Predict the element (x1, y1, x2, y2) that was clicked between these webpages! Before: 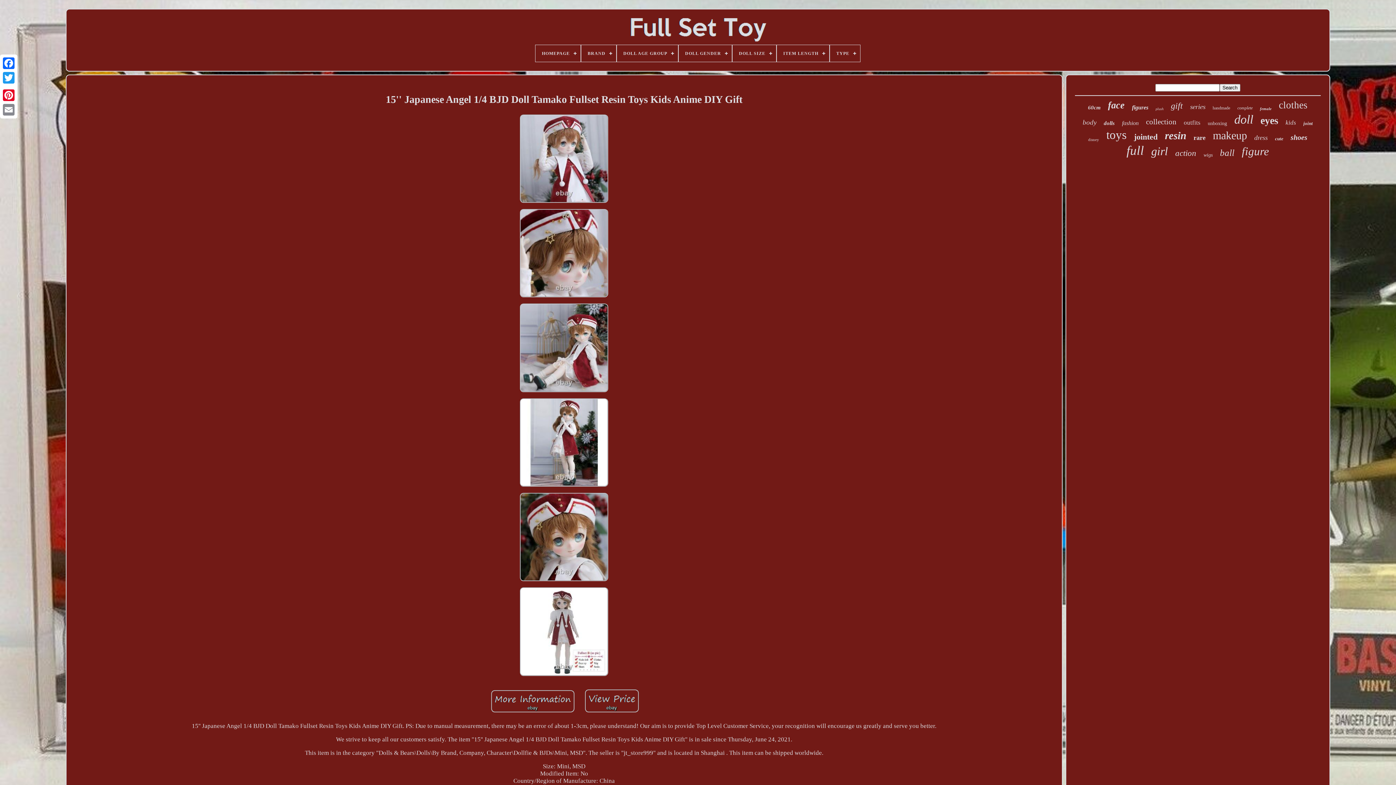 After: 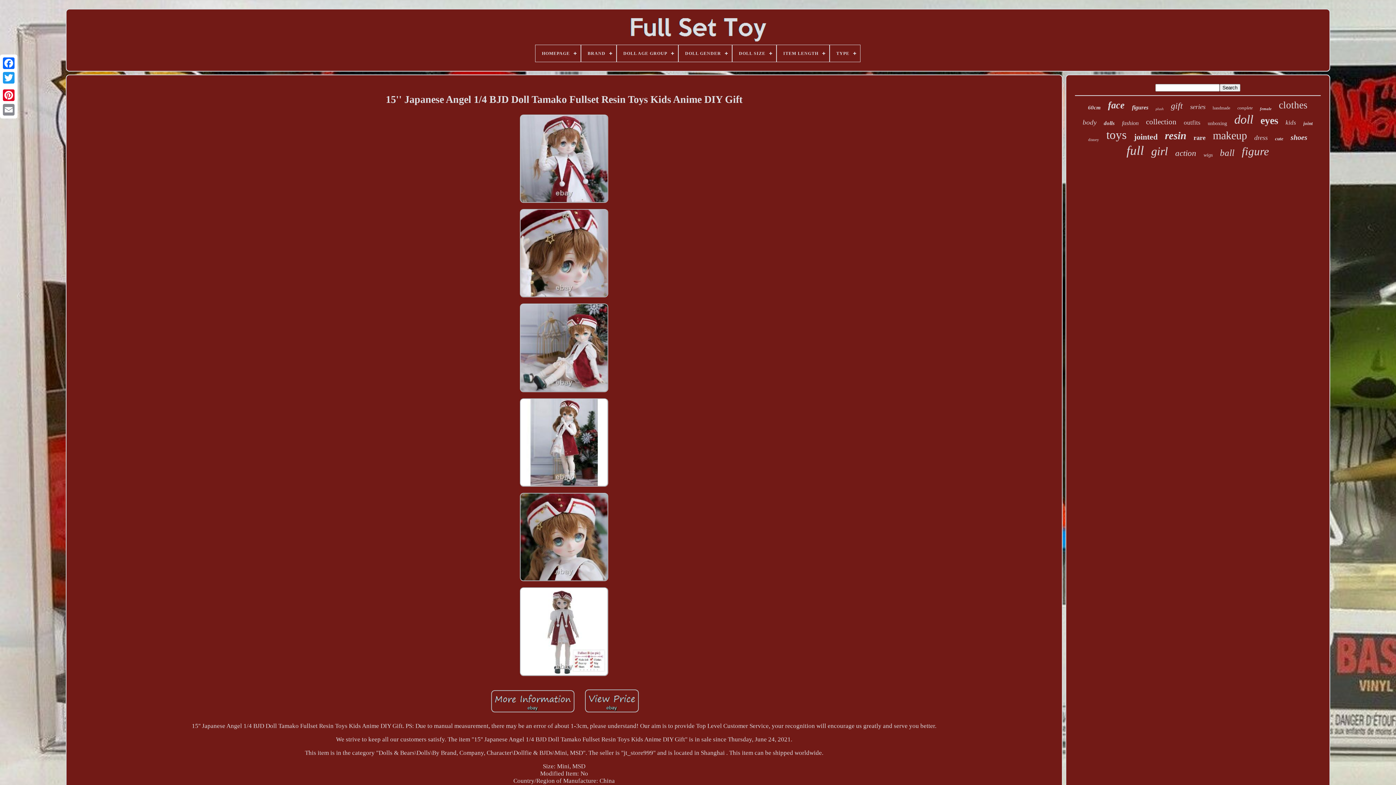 Action: bbox: (1, 85, 16, 88)